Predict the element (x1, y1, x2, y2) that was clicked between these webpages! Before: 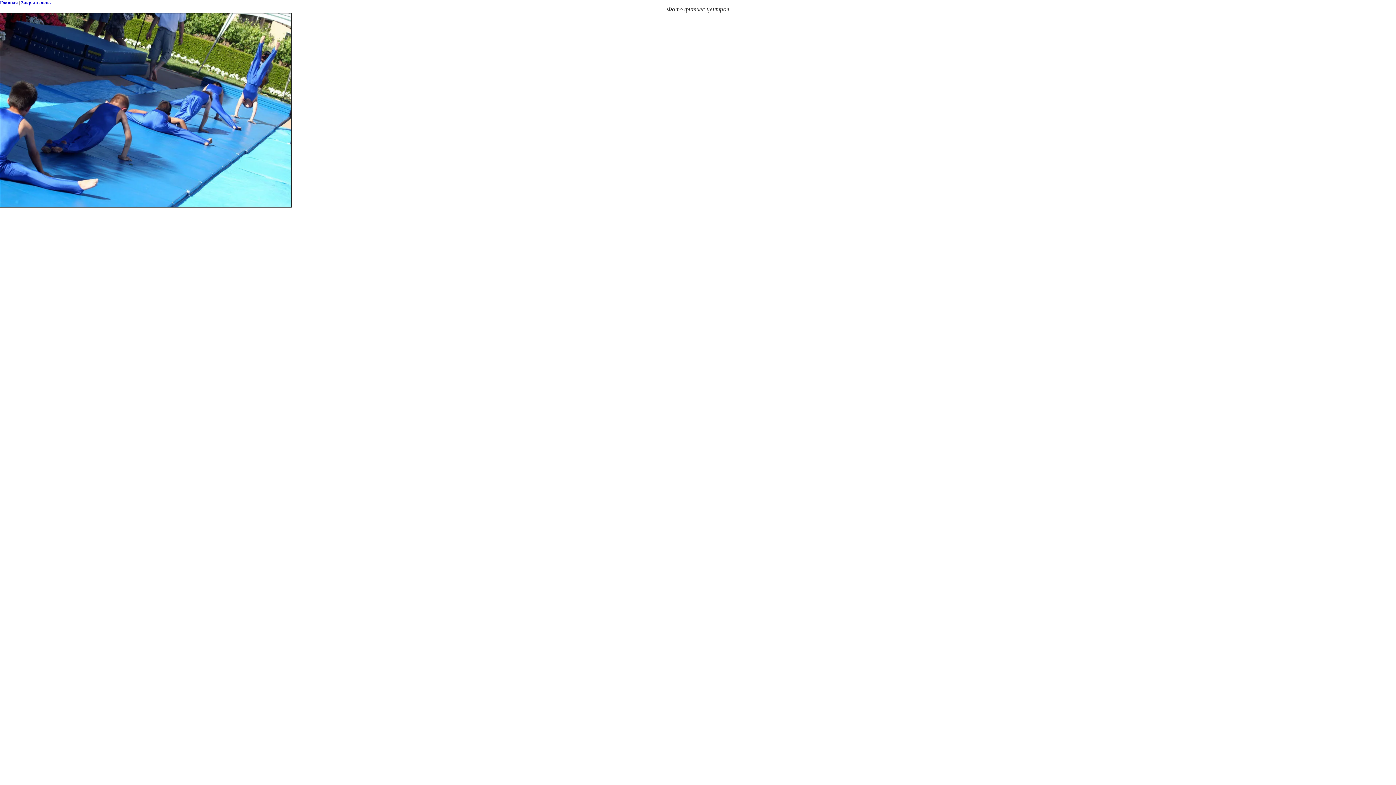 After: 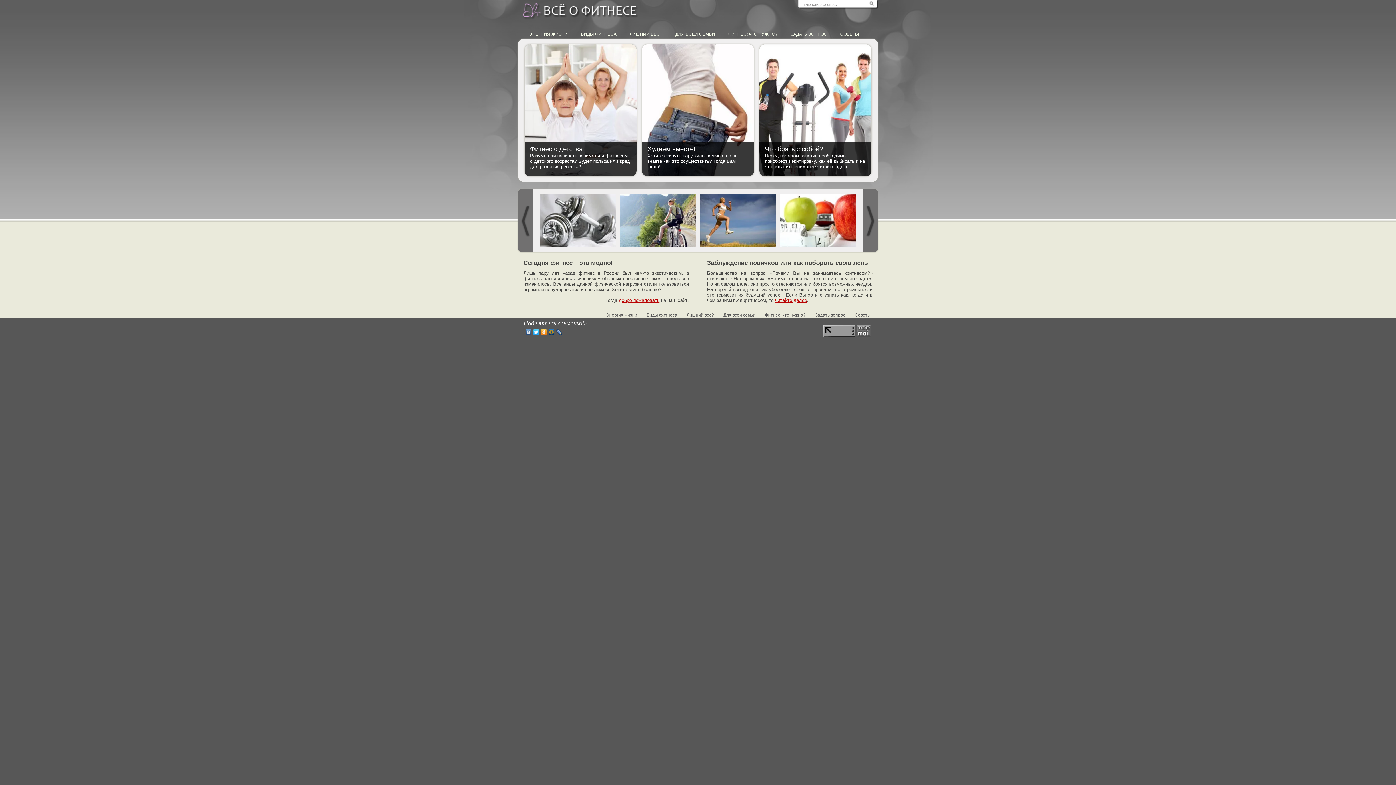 Action: bbox: (0, 0, 17, 5) label: Главная